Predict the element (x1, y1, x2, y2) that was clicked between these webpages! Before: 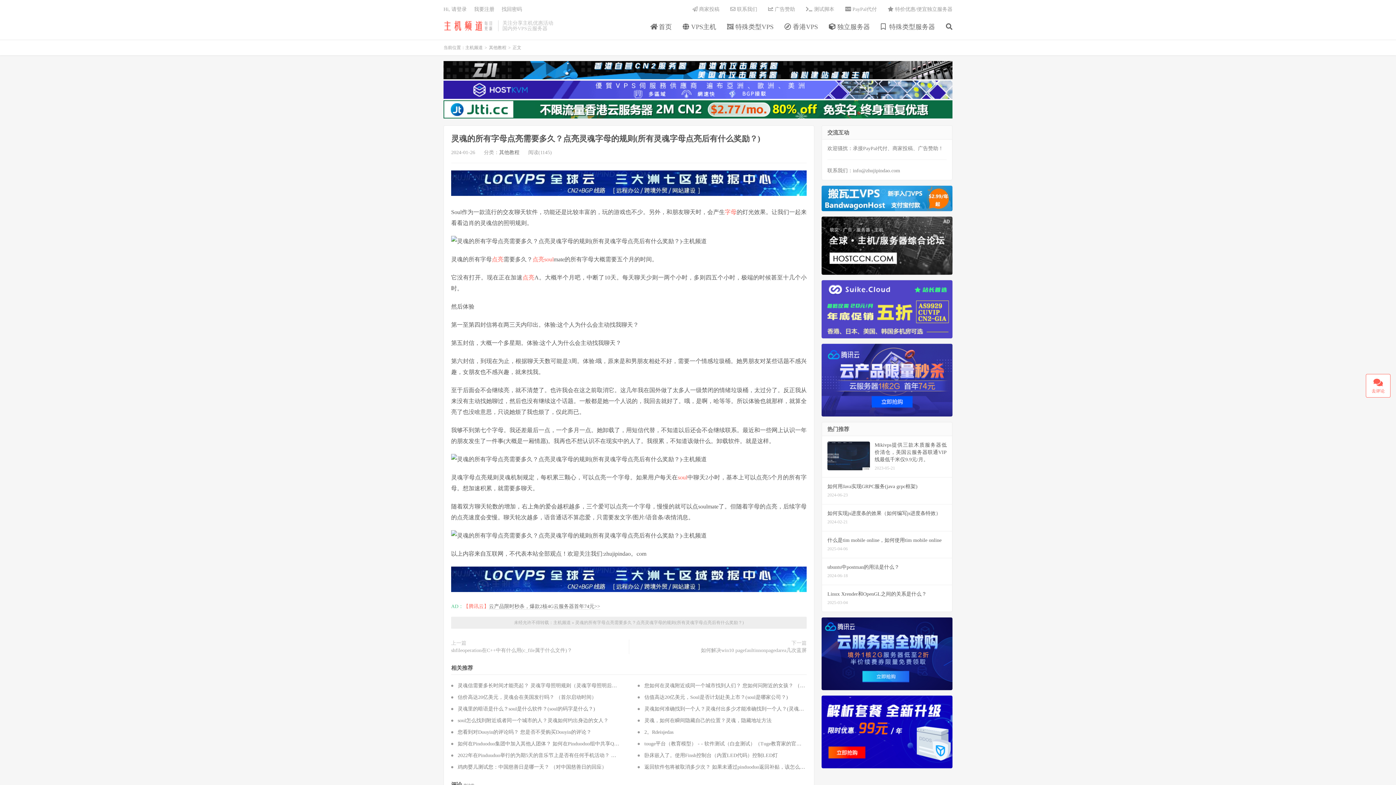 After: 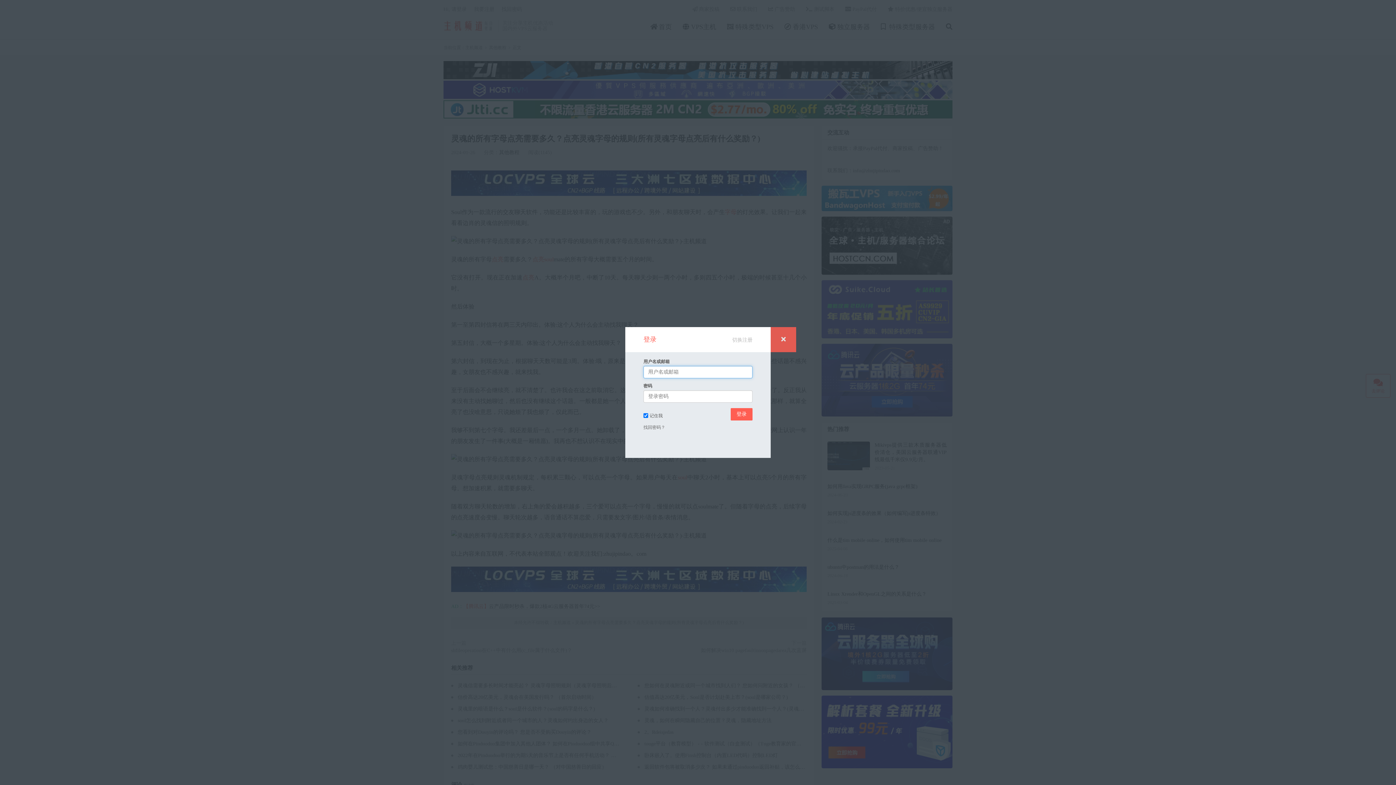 Action: label: Hi, 请登录 bbox: (443, 6, 466, 12)